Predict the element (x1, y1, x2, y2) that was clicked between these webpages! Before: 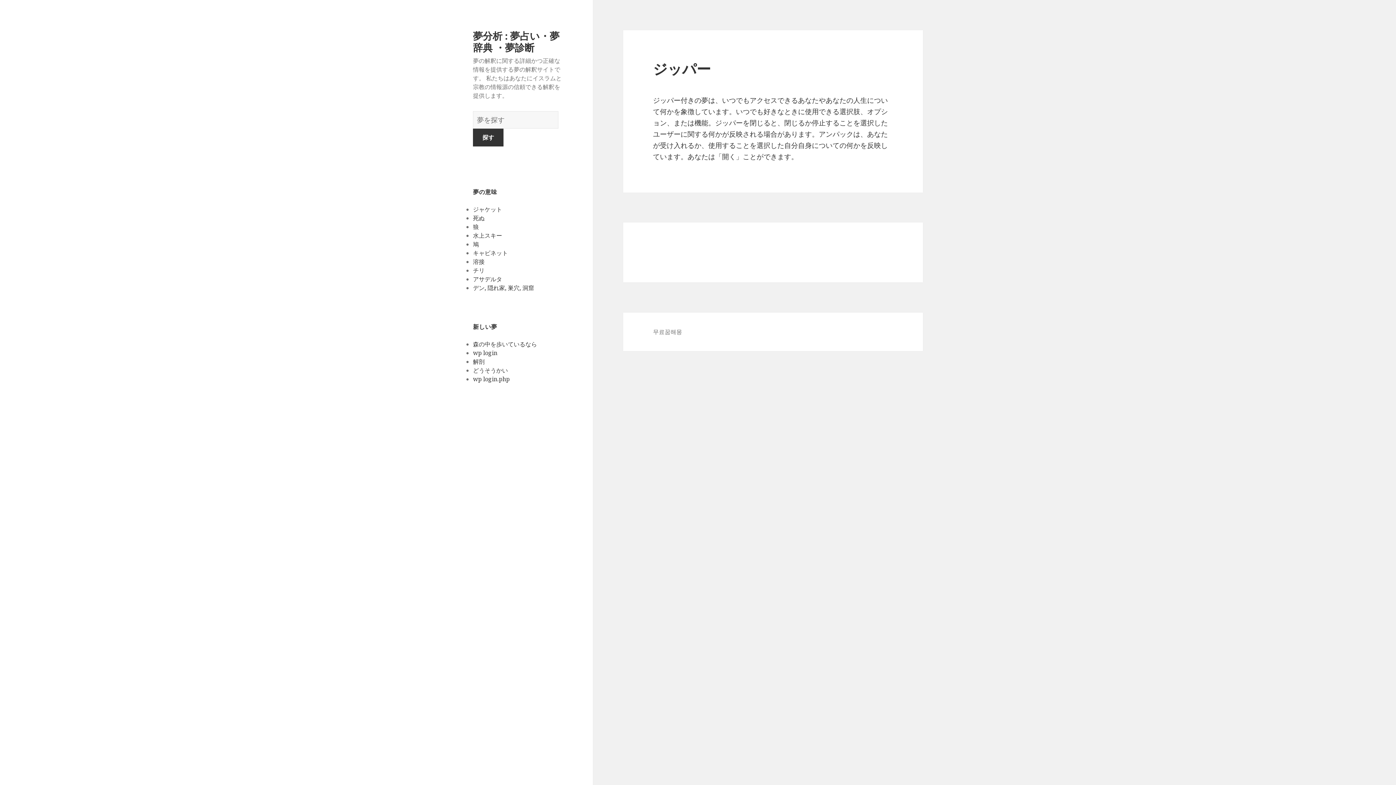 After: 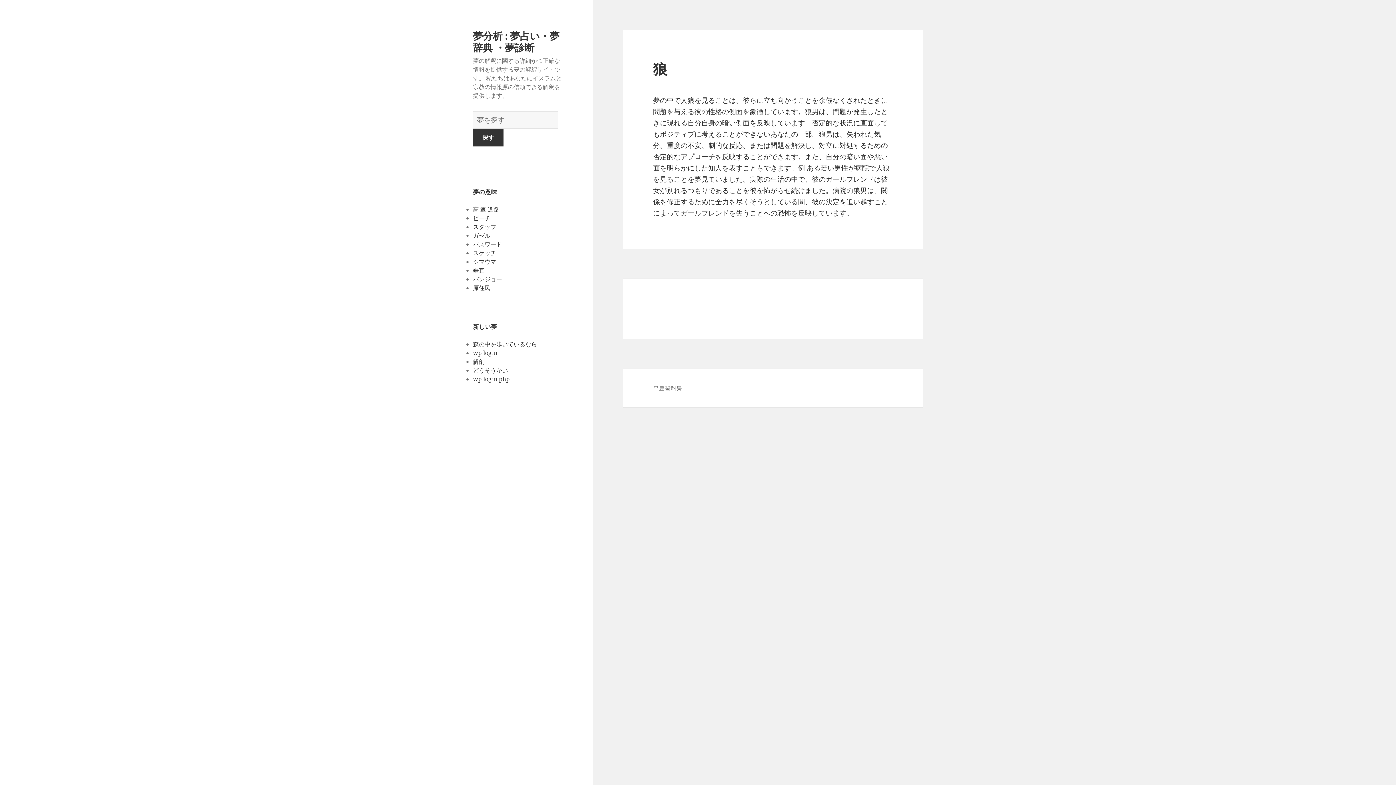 Action: bbox: (473, 222, 478, 230) label: 狼